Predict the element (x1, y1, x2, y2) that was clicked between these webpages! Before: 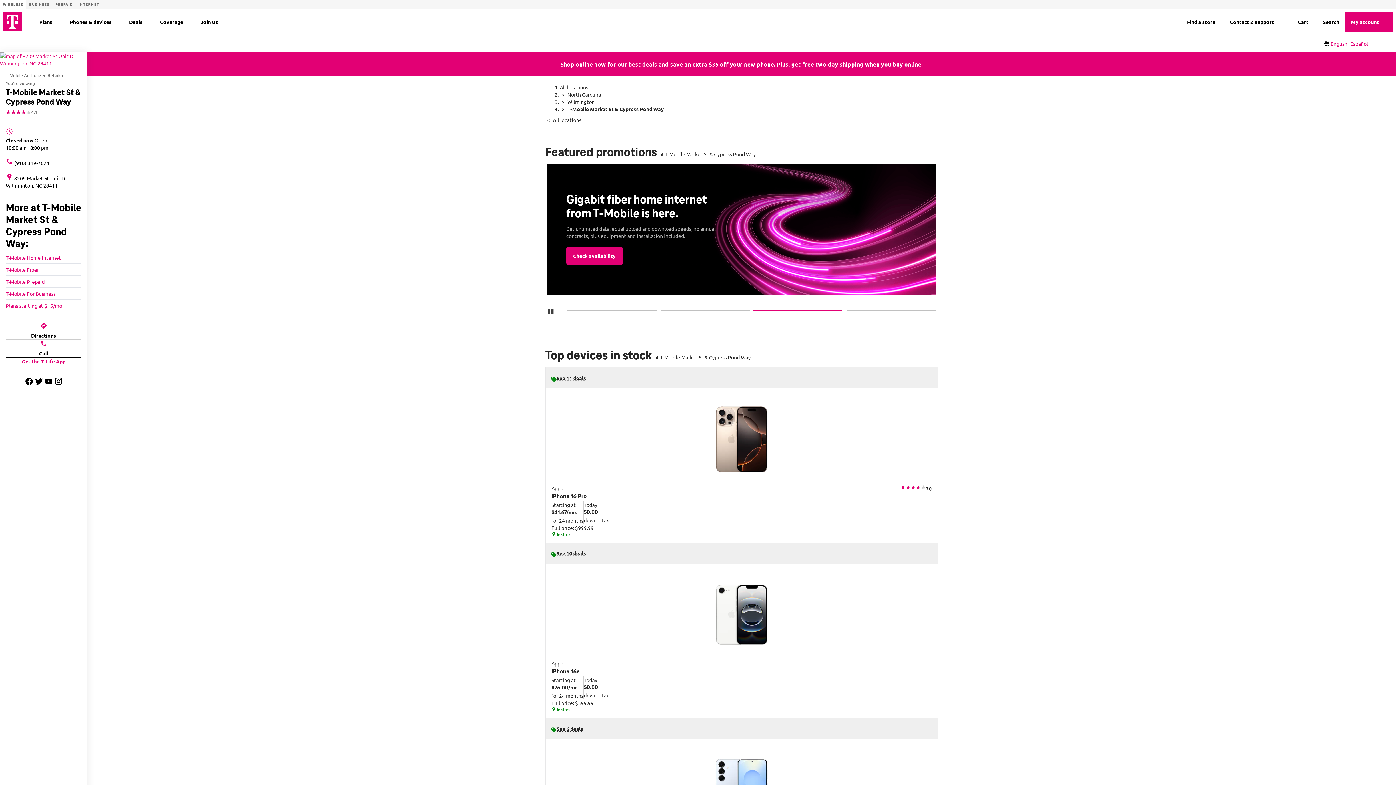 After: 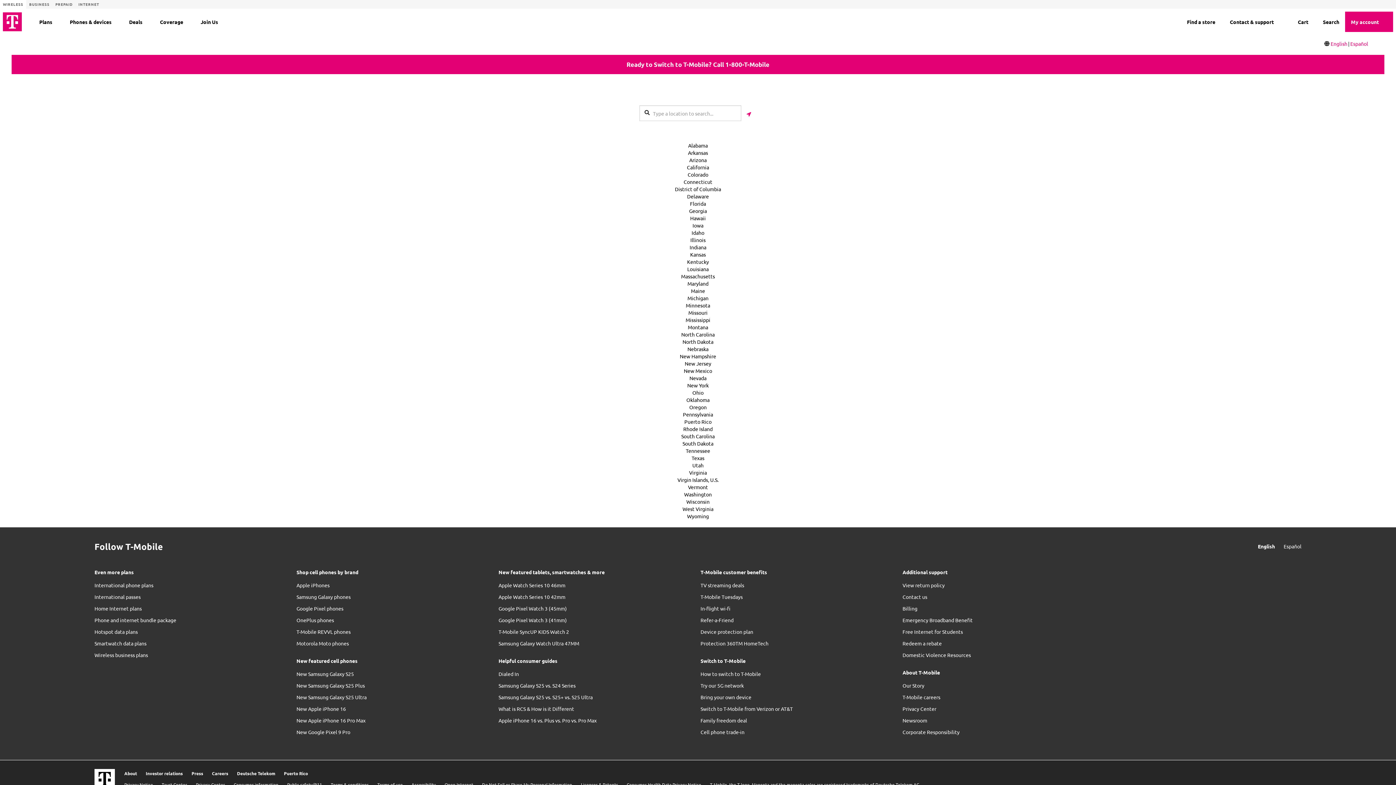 Action: bbox: (560, 84, 588, 90) label: All locations